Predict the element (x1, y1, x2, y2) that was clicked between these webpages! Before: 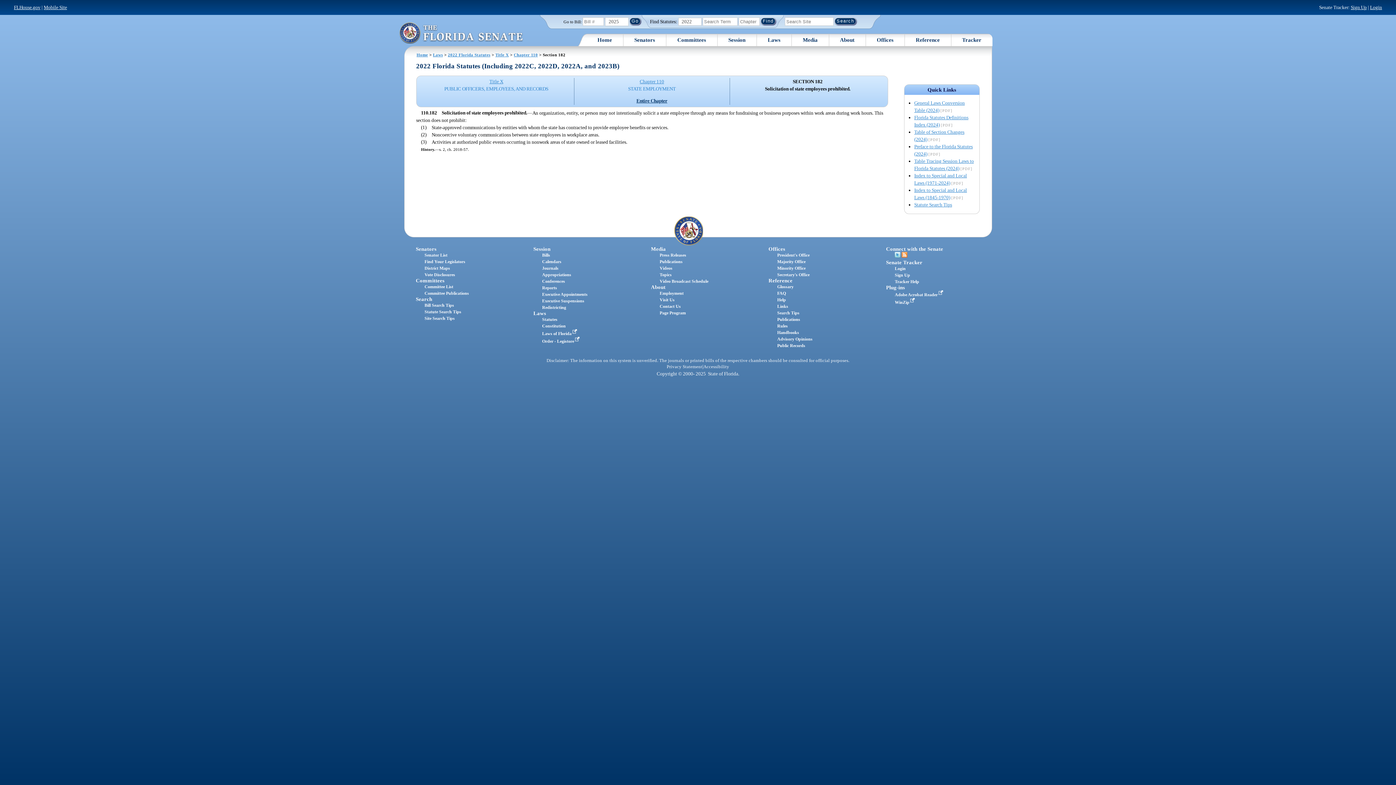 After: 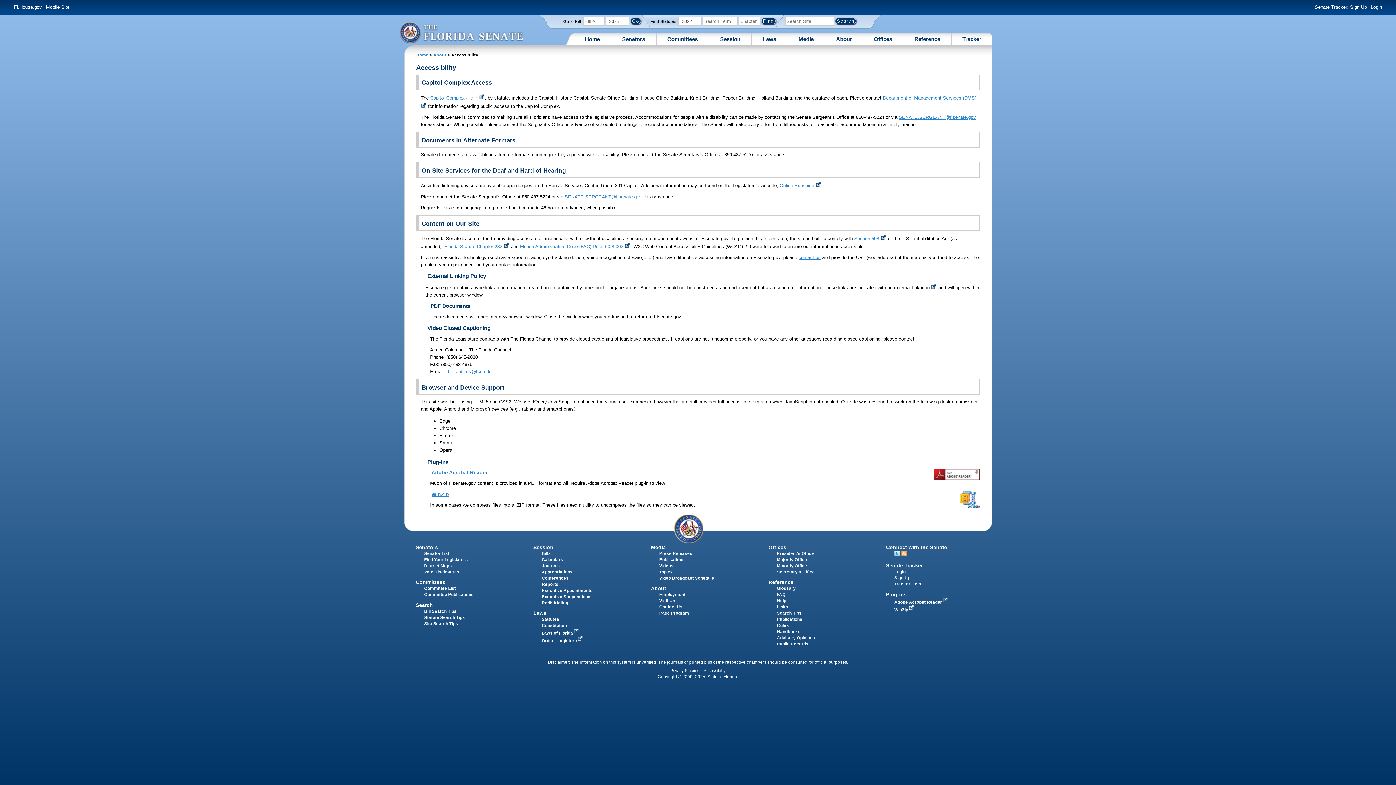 Action: label: Accessibility bbox: (703, 364, 729, 369)